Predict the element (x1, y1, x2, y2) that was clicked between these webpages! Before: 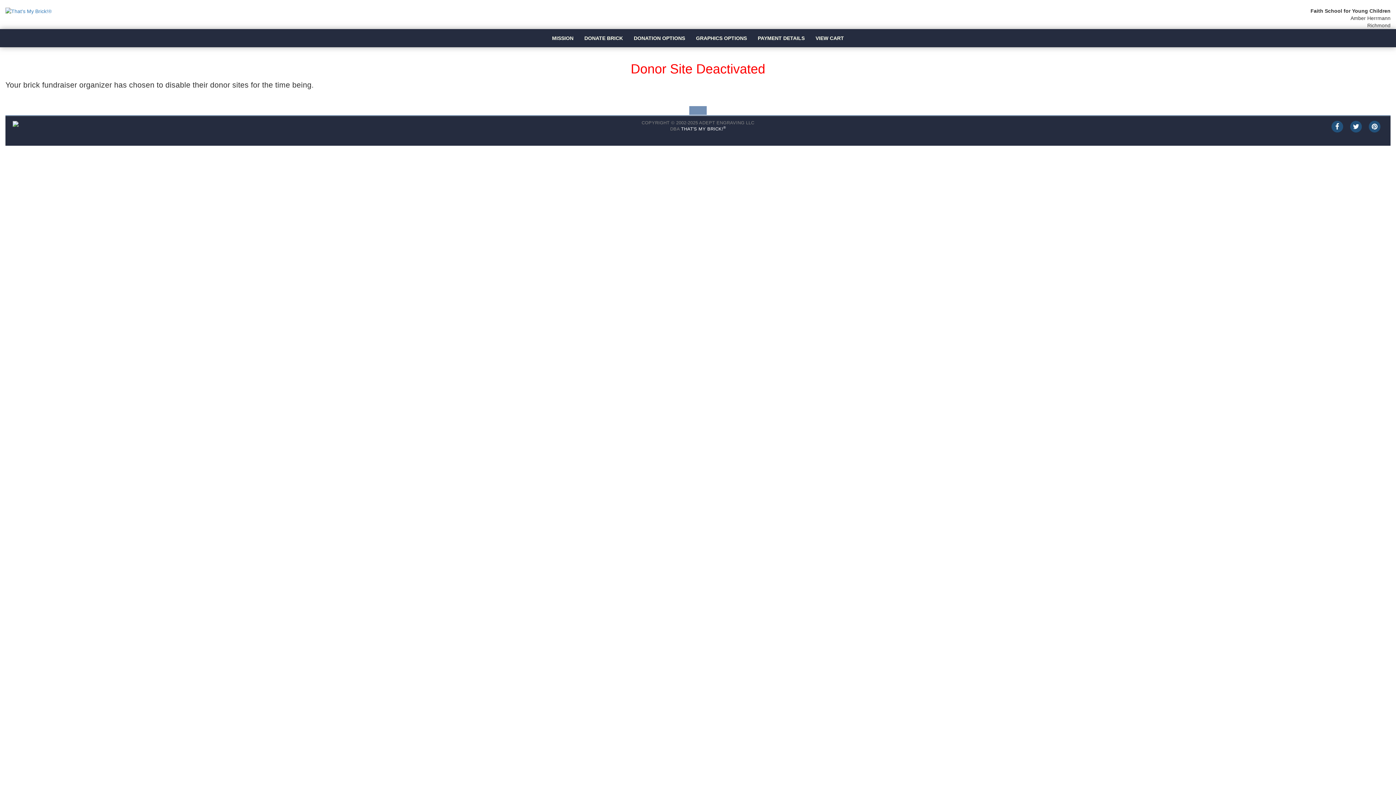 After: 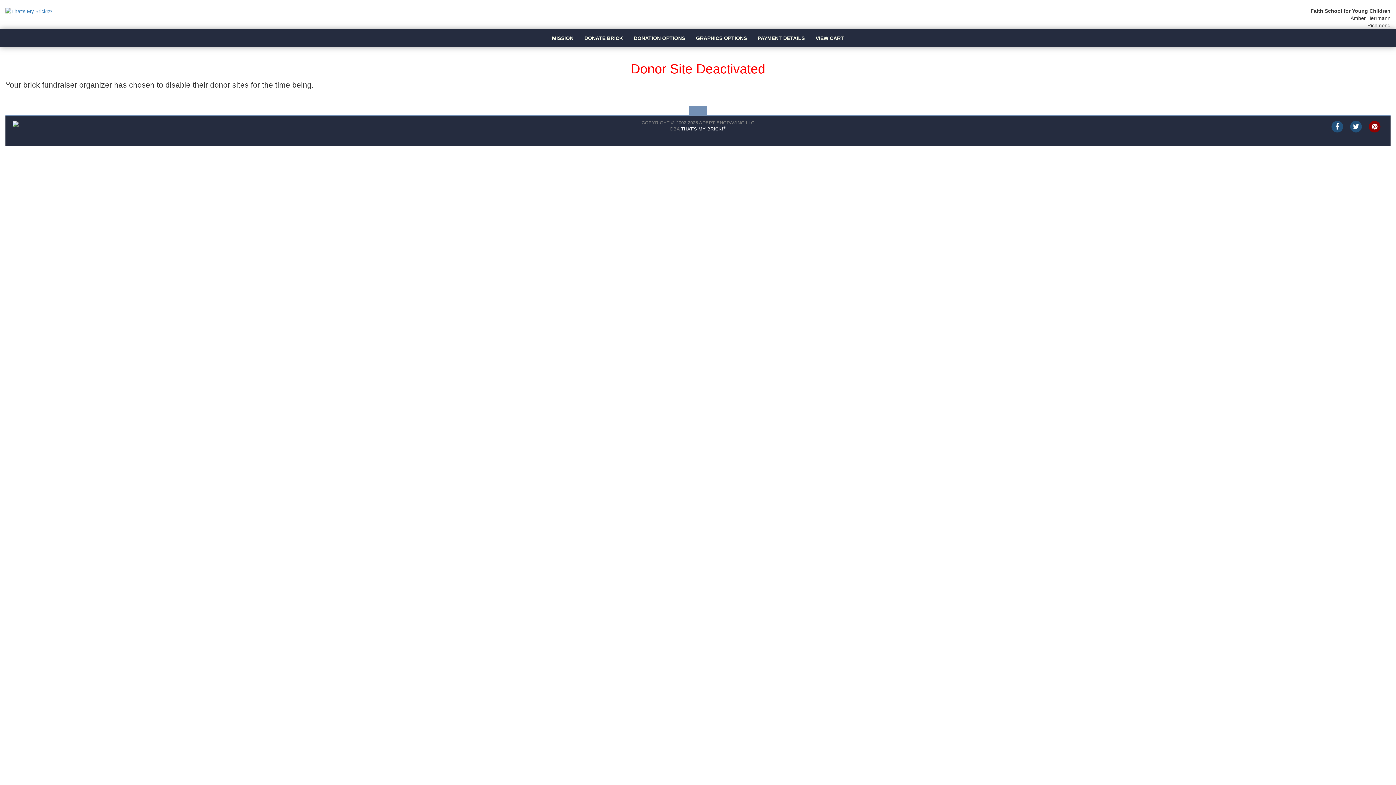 Action: bbox: (1368, 123, 1381, 129)